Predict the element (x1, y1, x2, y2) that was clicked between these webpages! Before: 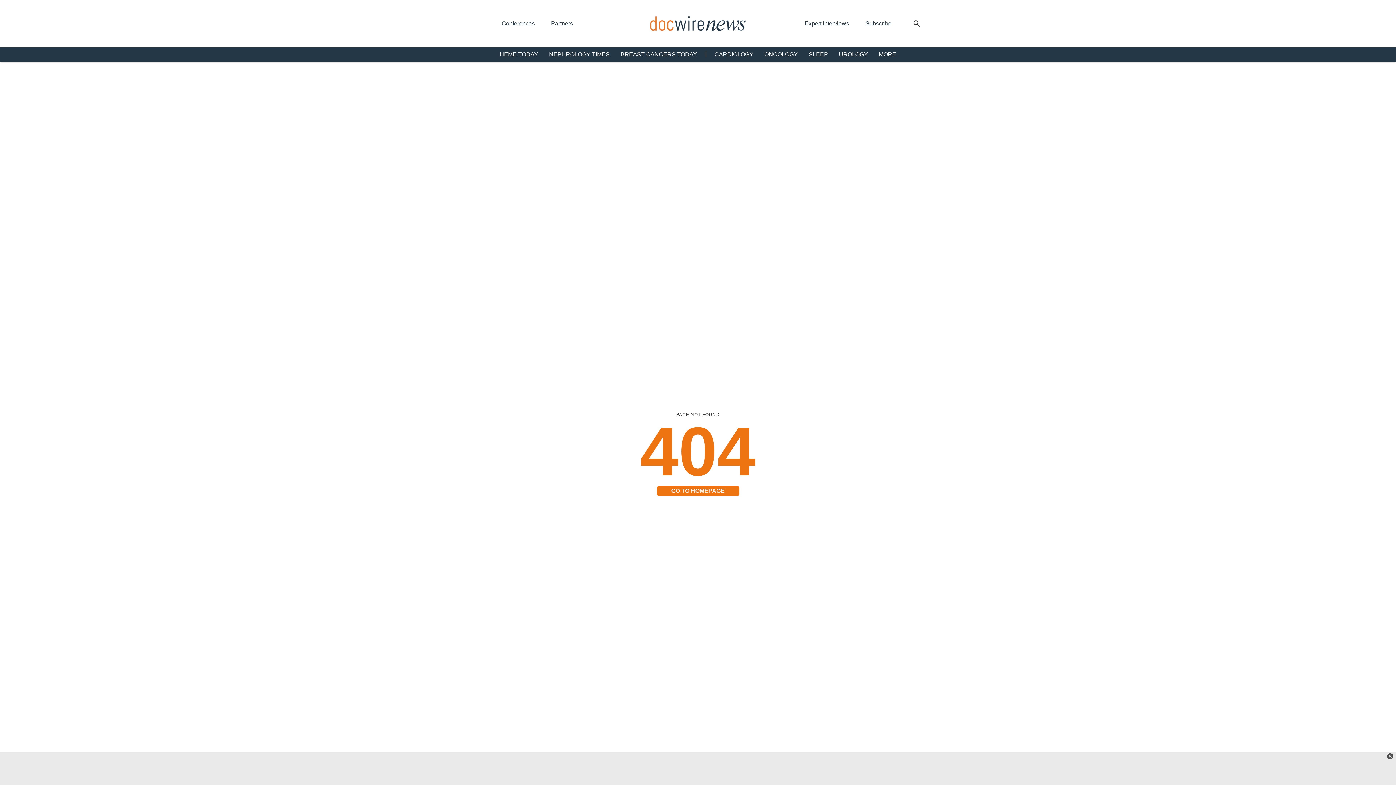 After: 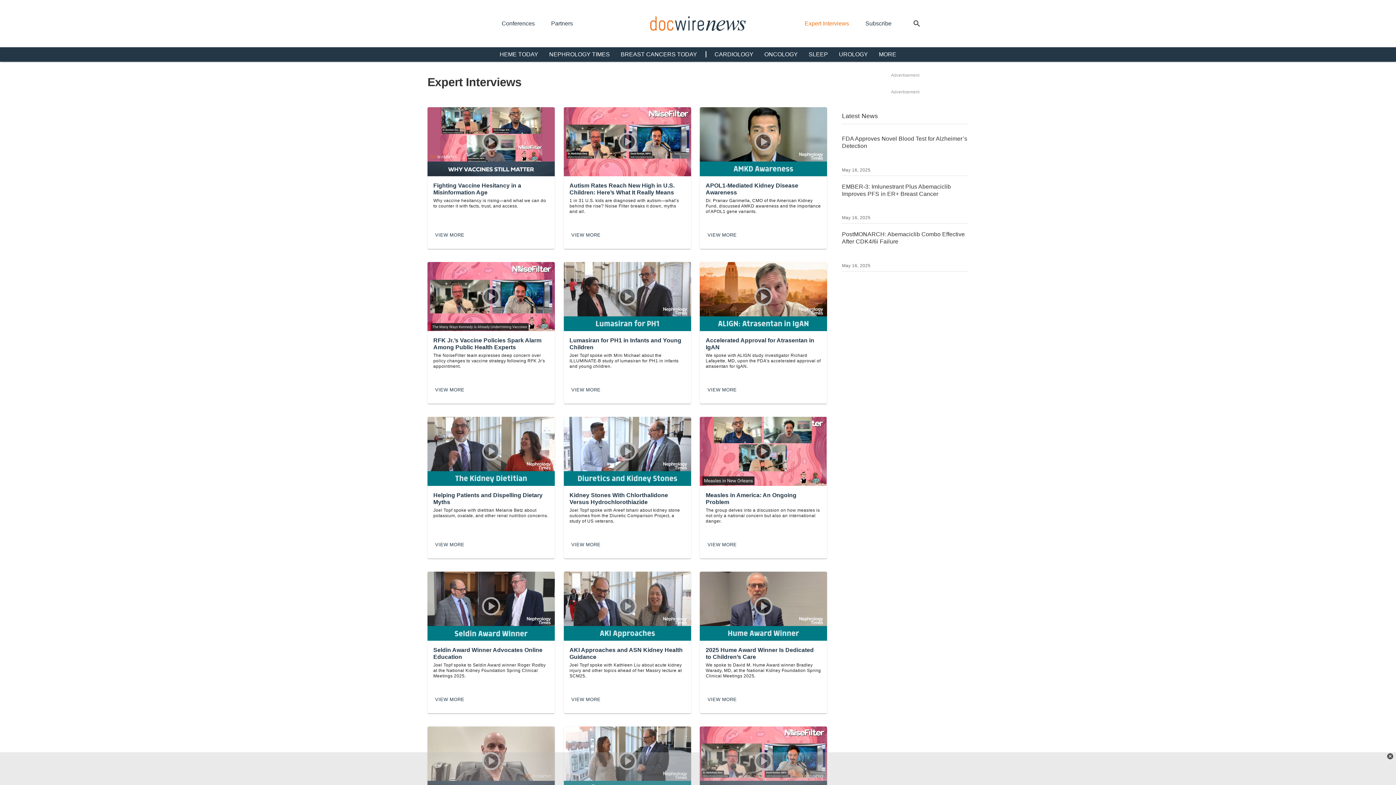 Action: label: Expert Interviews bbox: (804, 20, 849, 26)